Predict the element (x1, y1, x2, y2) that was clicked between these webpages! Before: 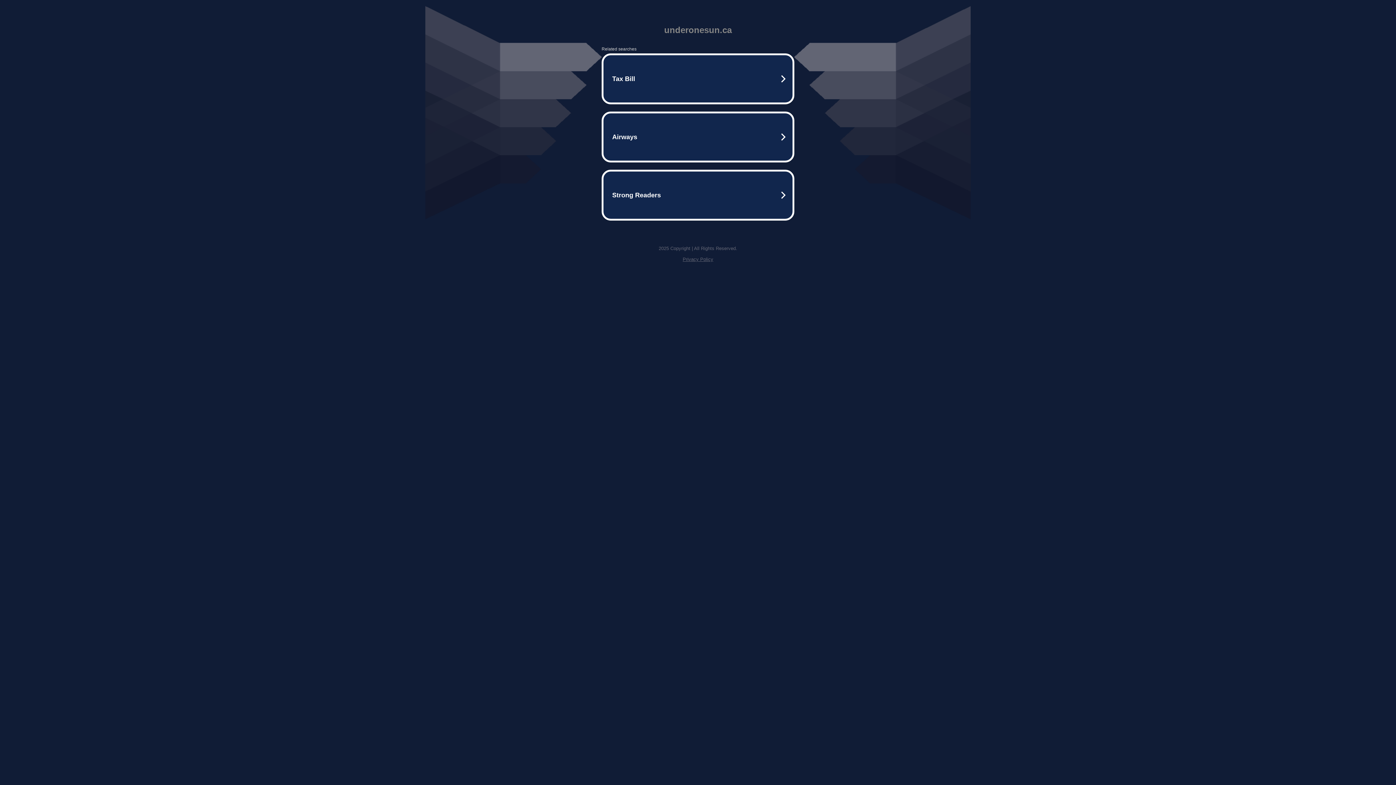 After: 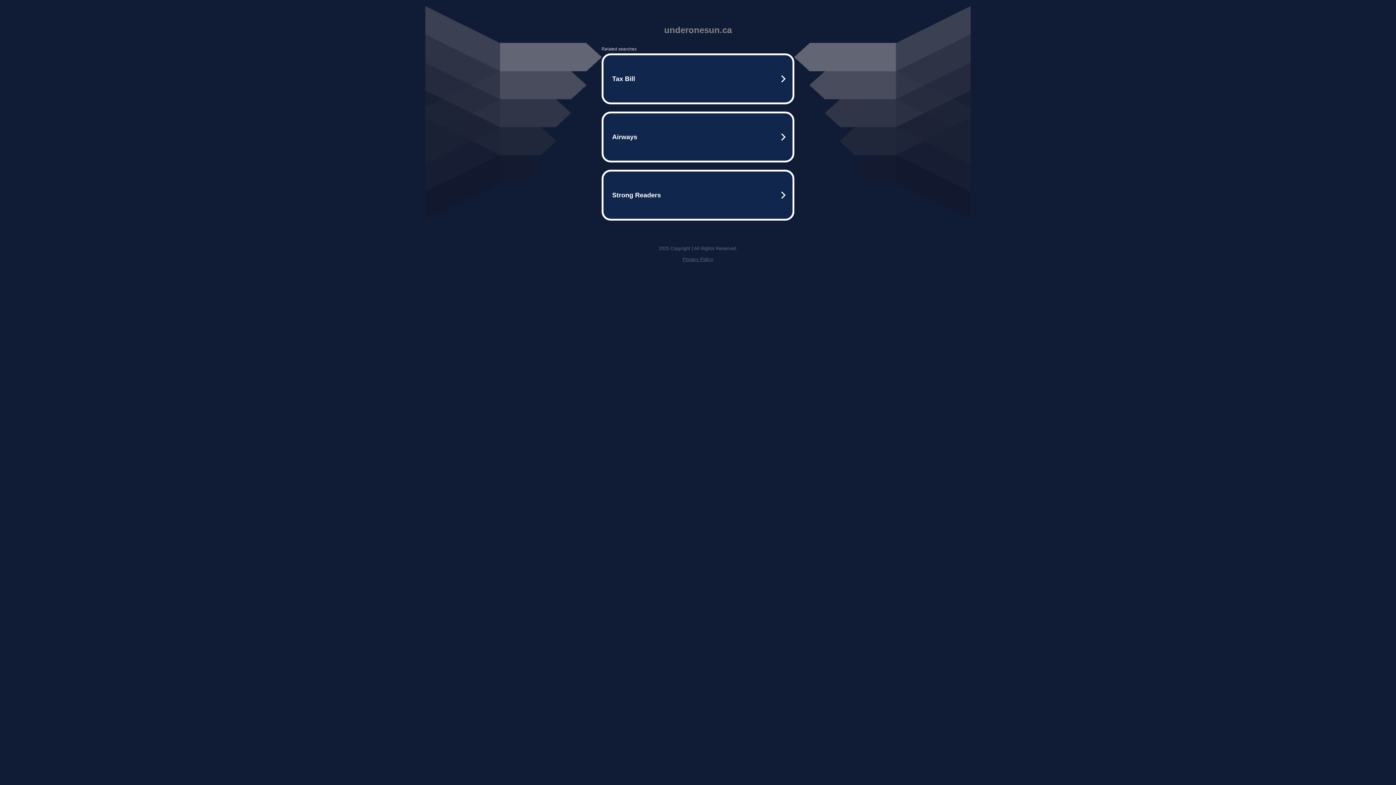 Action: label: Privacy Policy bbox: (682, 256, 713, 262)